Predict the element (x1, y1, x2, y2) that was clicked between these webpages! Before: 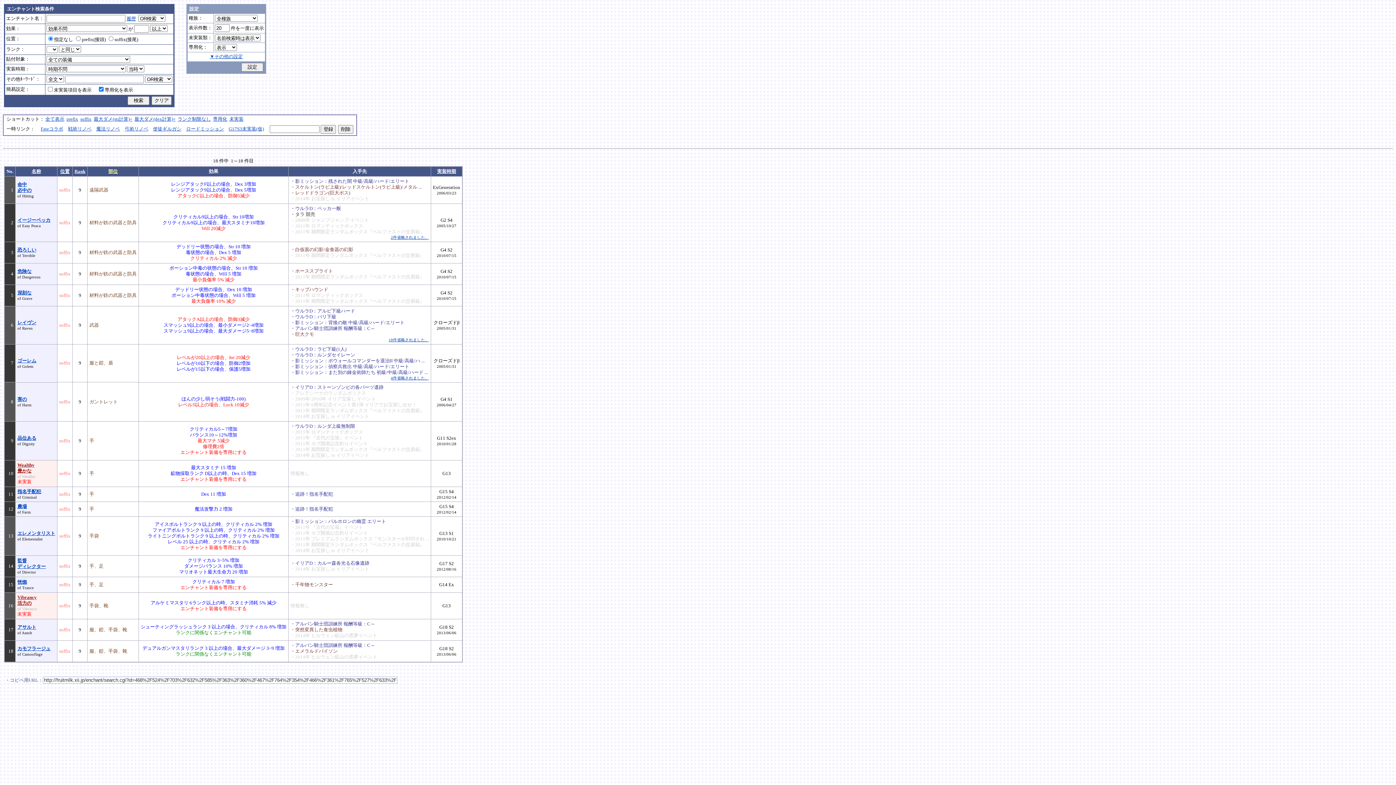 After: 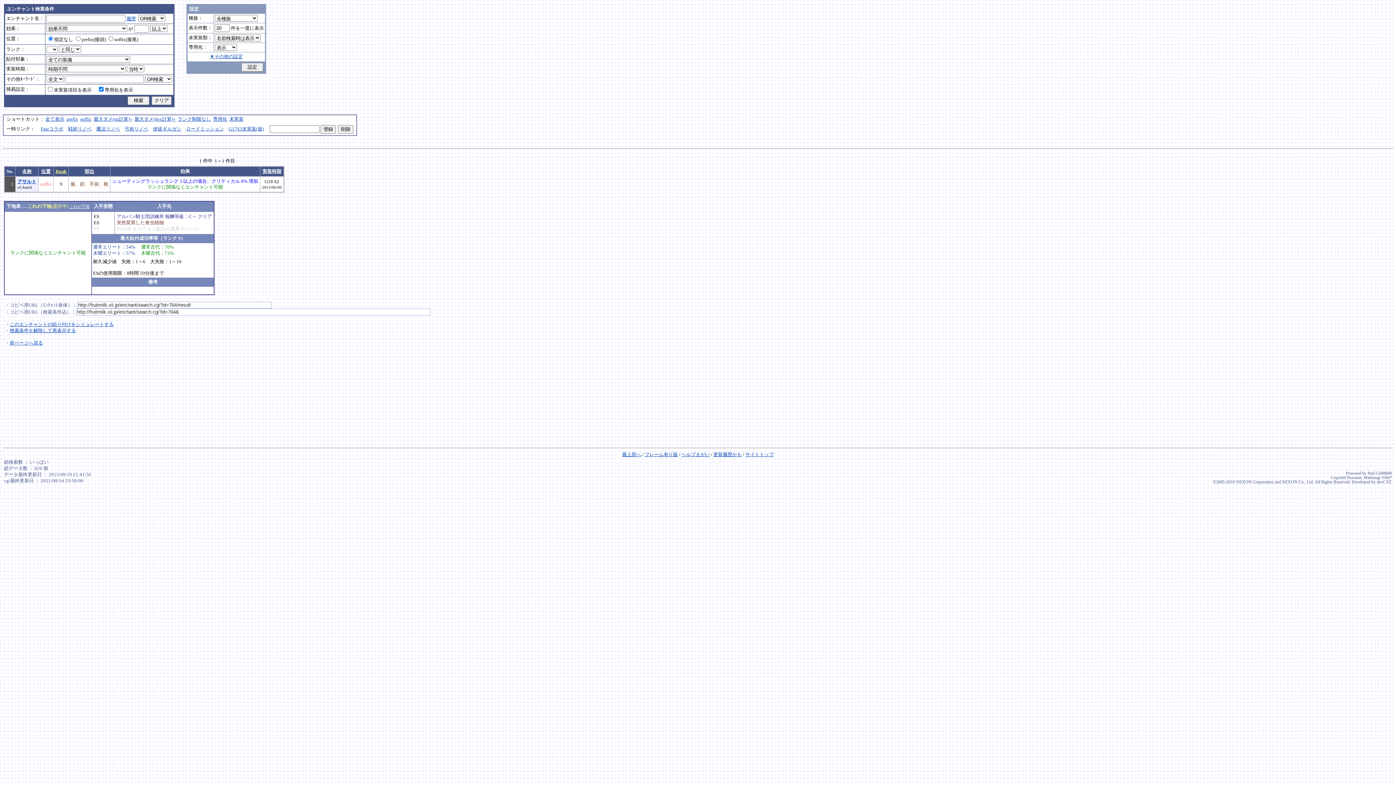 Action: label: アサルト bbox: (17, 624, 36, 630)